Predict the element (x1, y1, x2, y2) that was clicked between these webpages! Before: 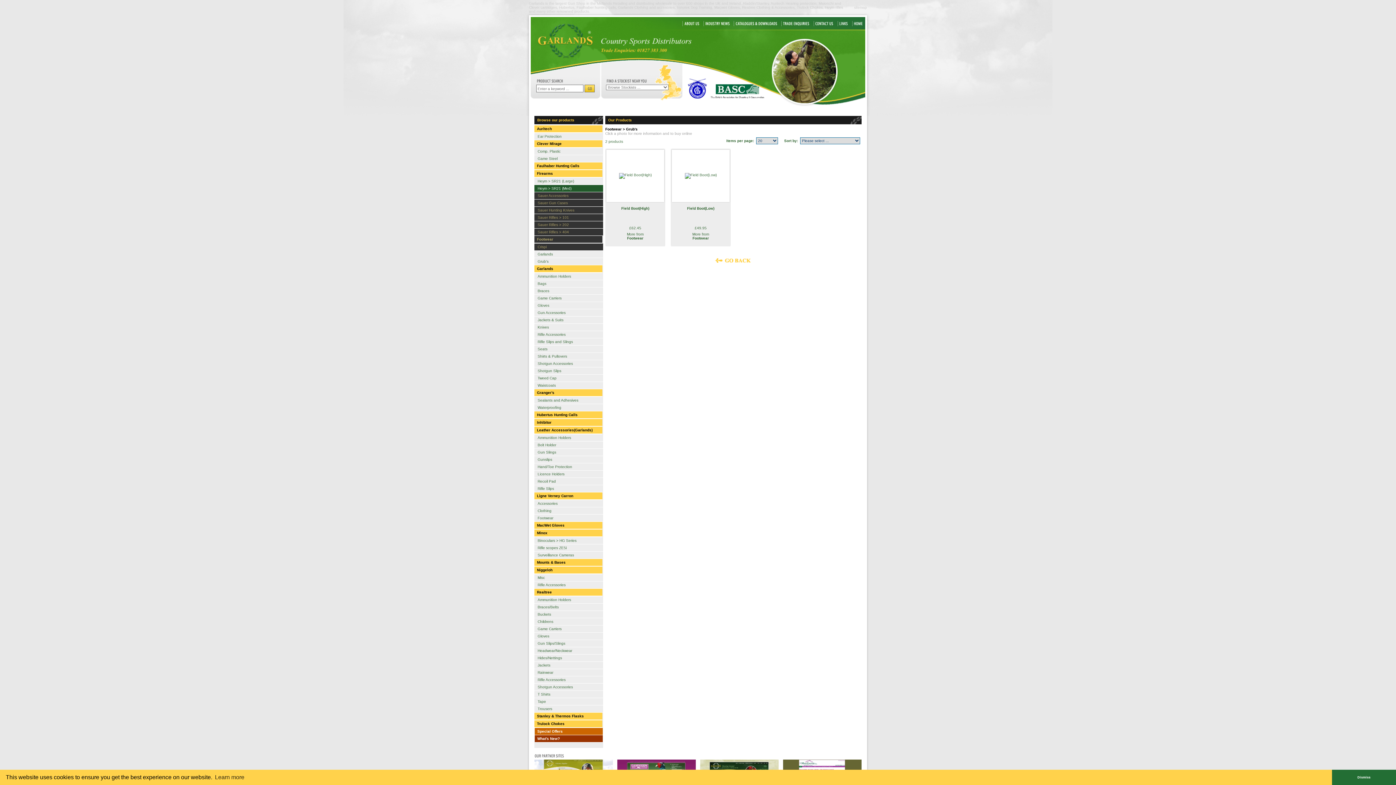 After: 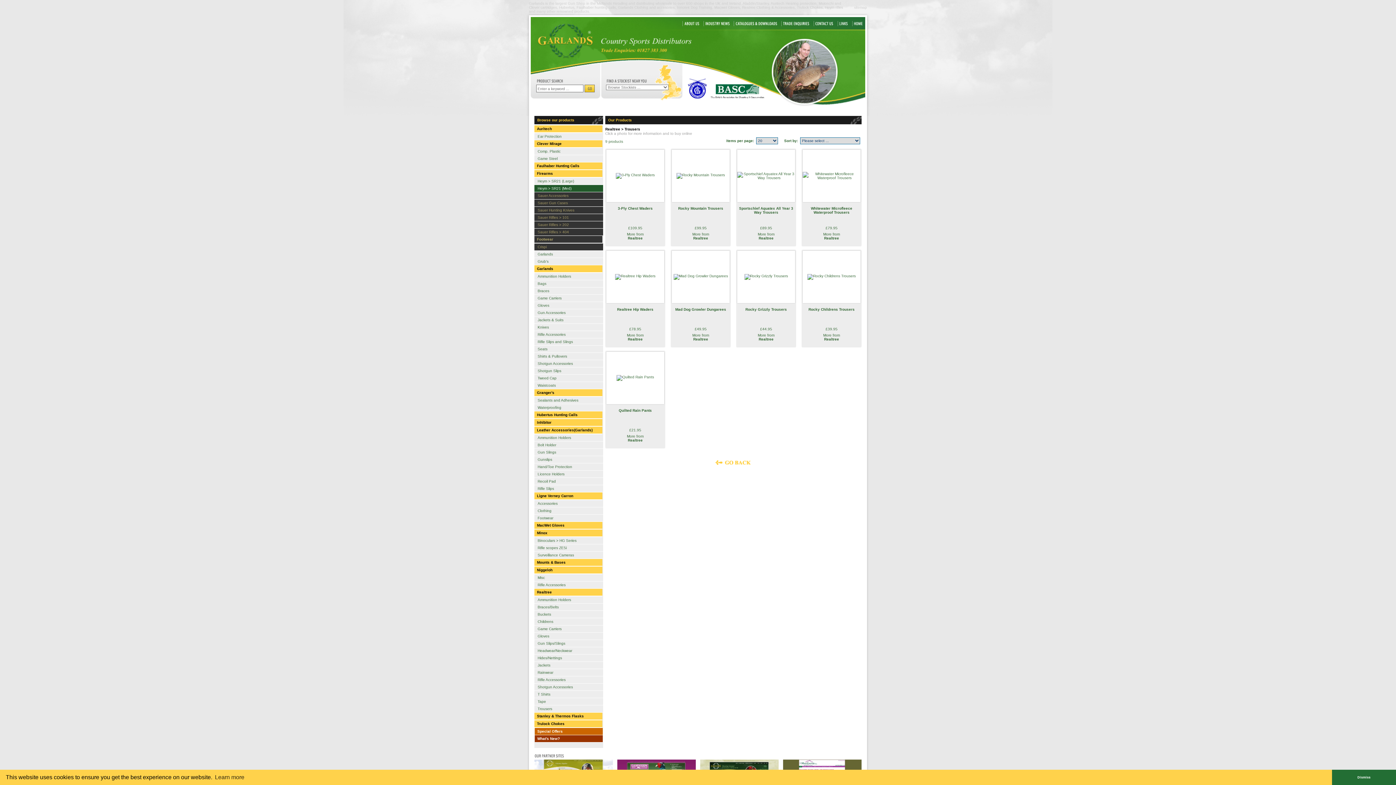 Action: label: Trousers bbox: (534, 705, 603, 713)